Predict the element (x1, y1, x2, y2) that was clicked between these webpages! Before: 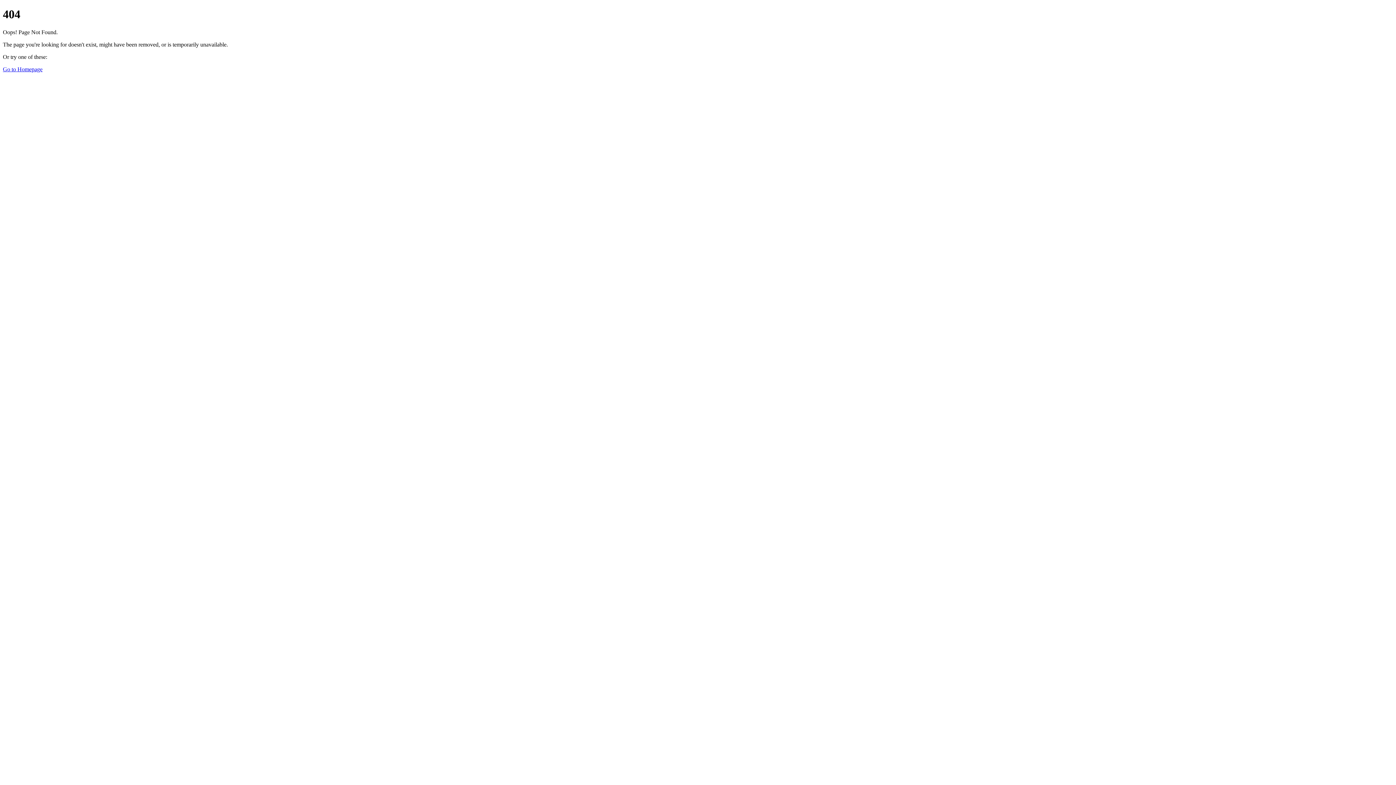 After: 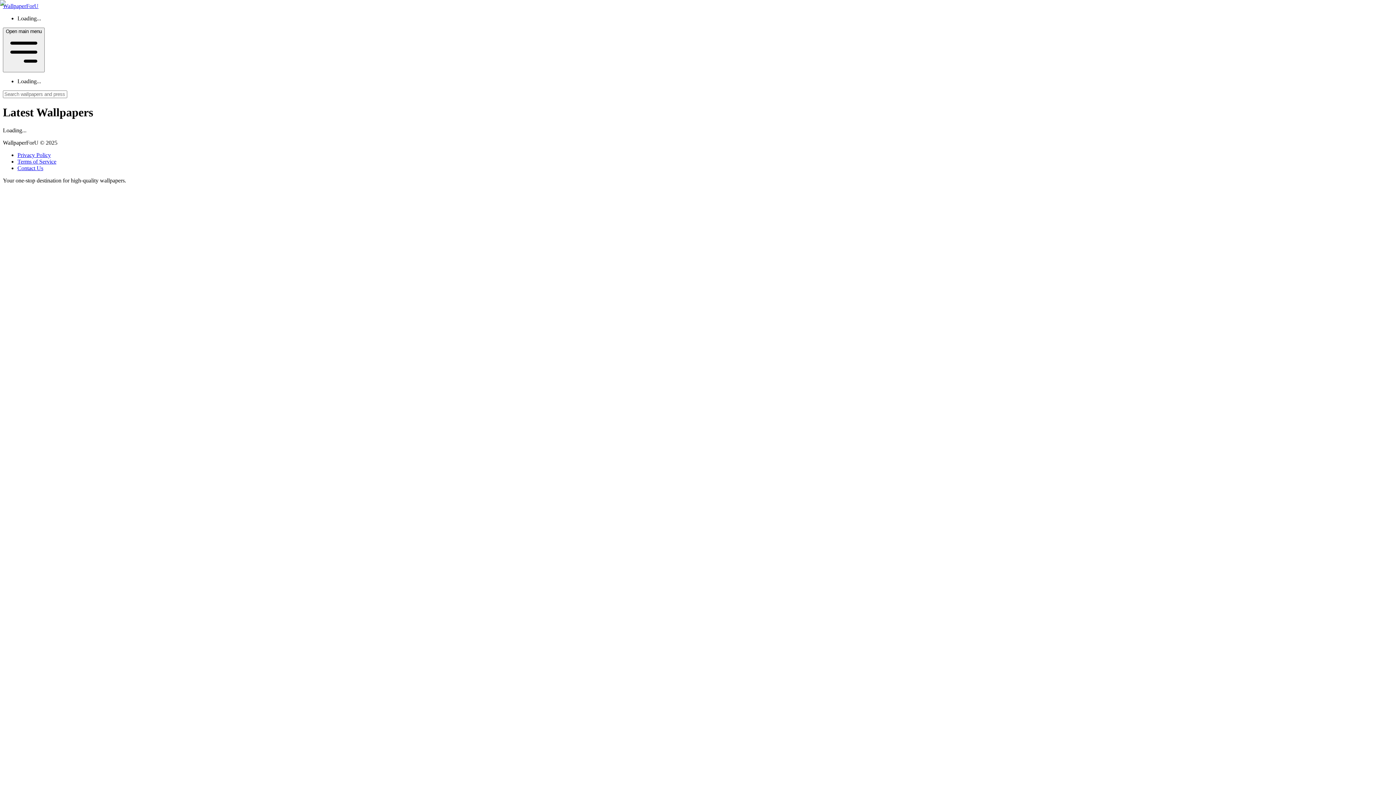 Action: bbox: (2, 66, 42, 72) label: Go to Homepage